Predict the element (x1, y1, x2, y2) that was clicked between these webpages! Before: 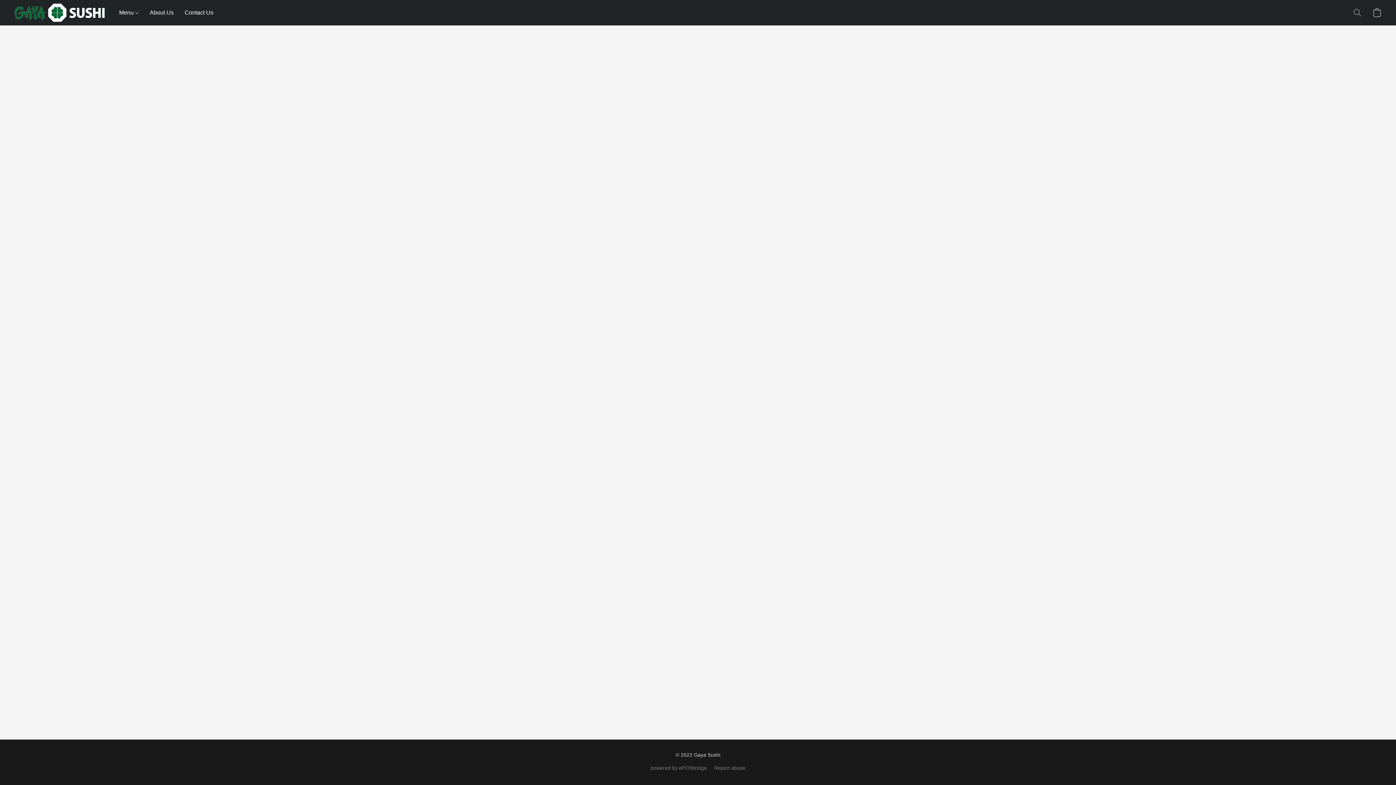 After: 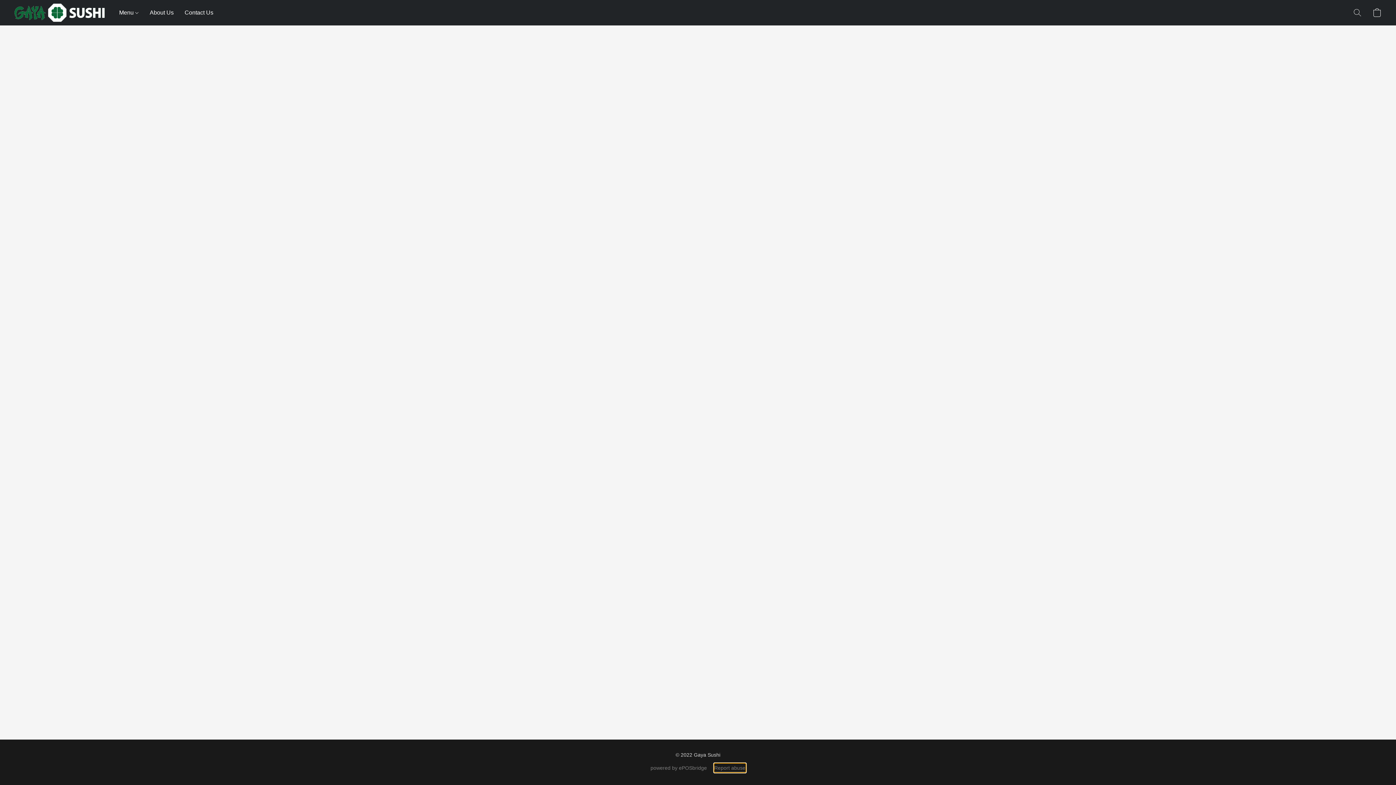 Action: bbox: (714, 764, 745, 772) label: Report abuse in a new tab